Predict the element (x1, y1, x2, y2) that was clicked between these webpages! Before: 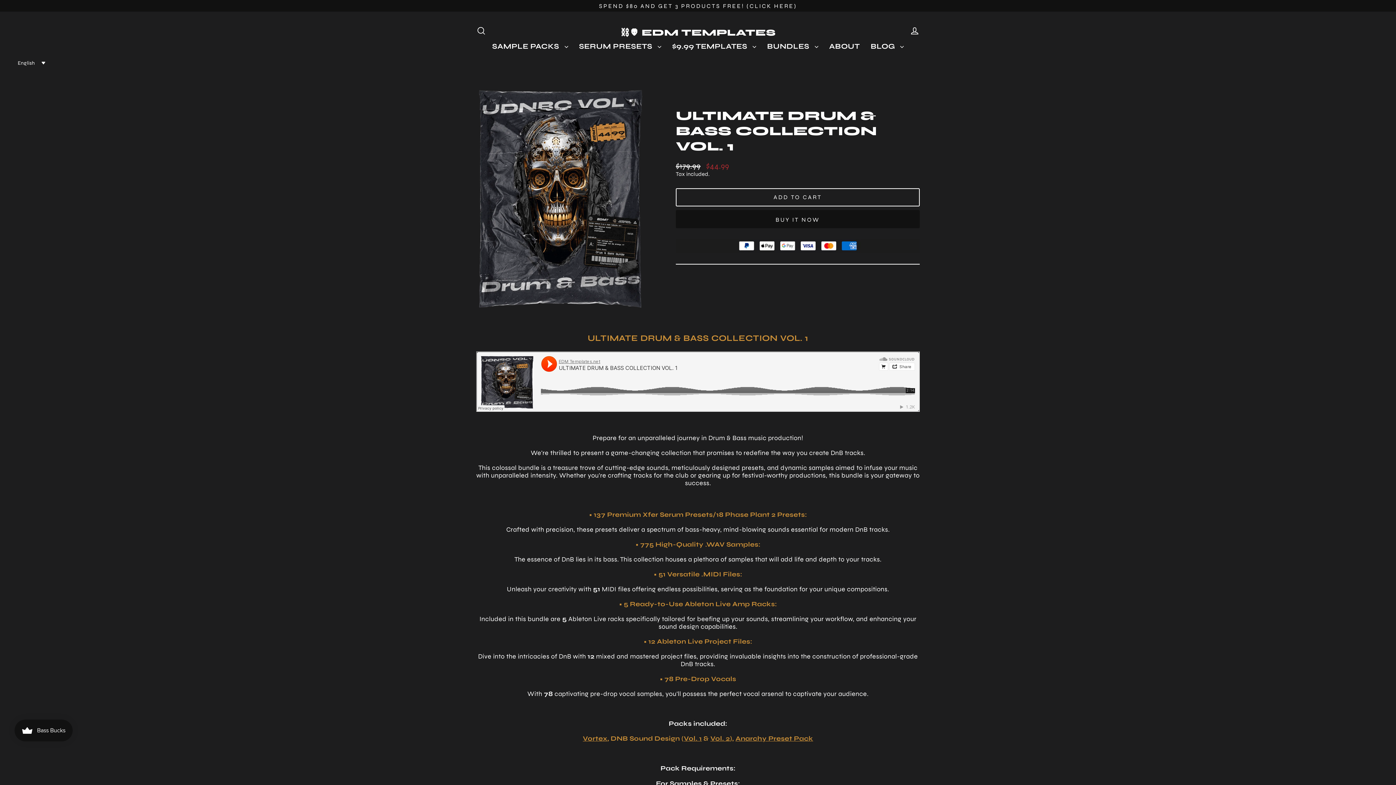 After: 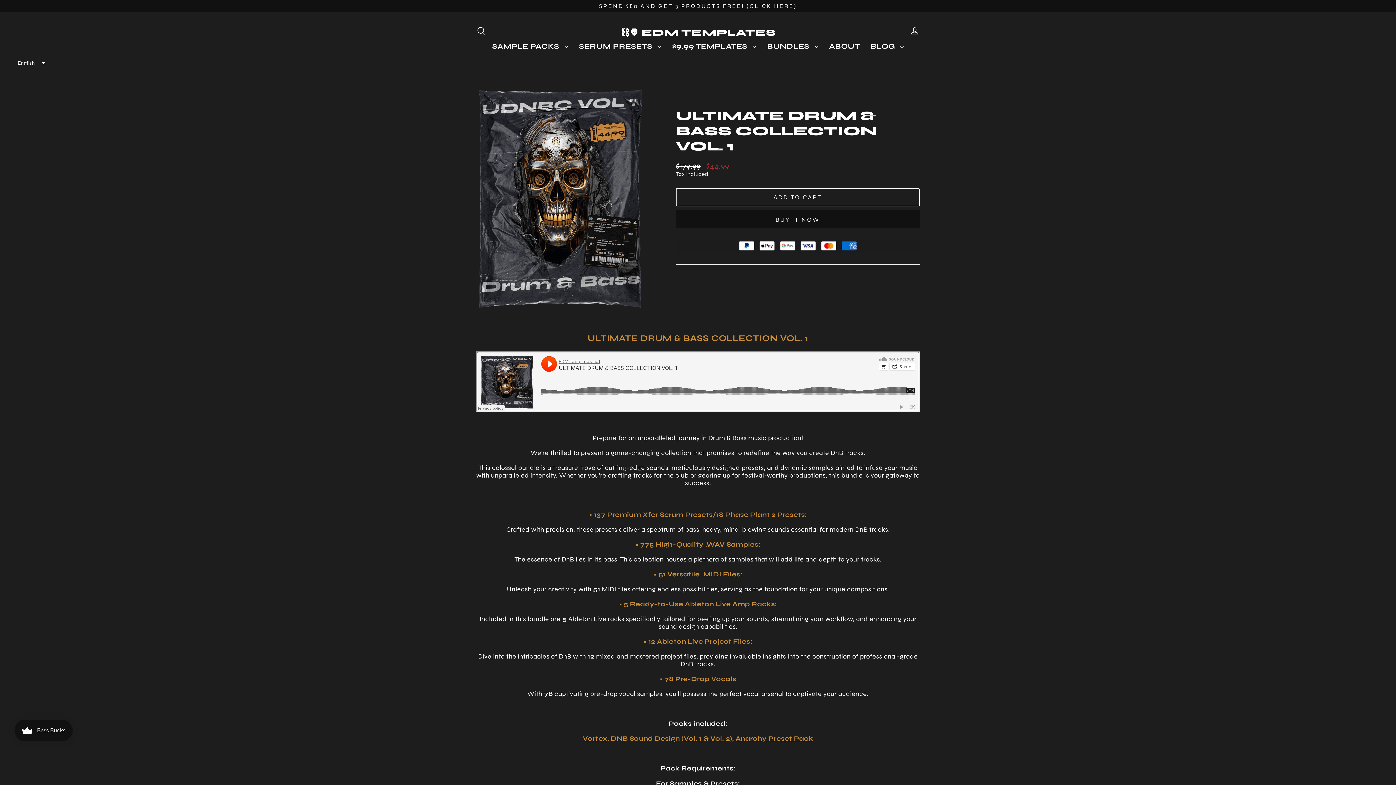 Action: label: ADD TO CART bbox: (676, 188, 920, 206)